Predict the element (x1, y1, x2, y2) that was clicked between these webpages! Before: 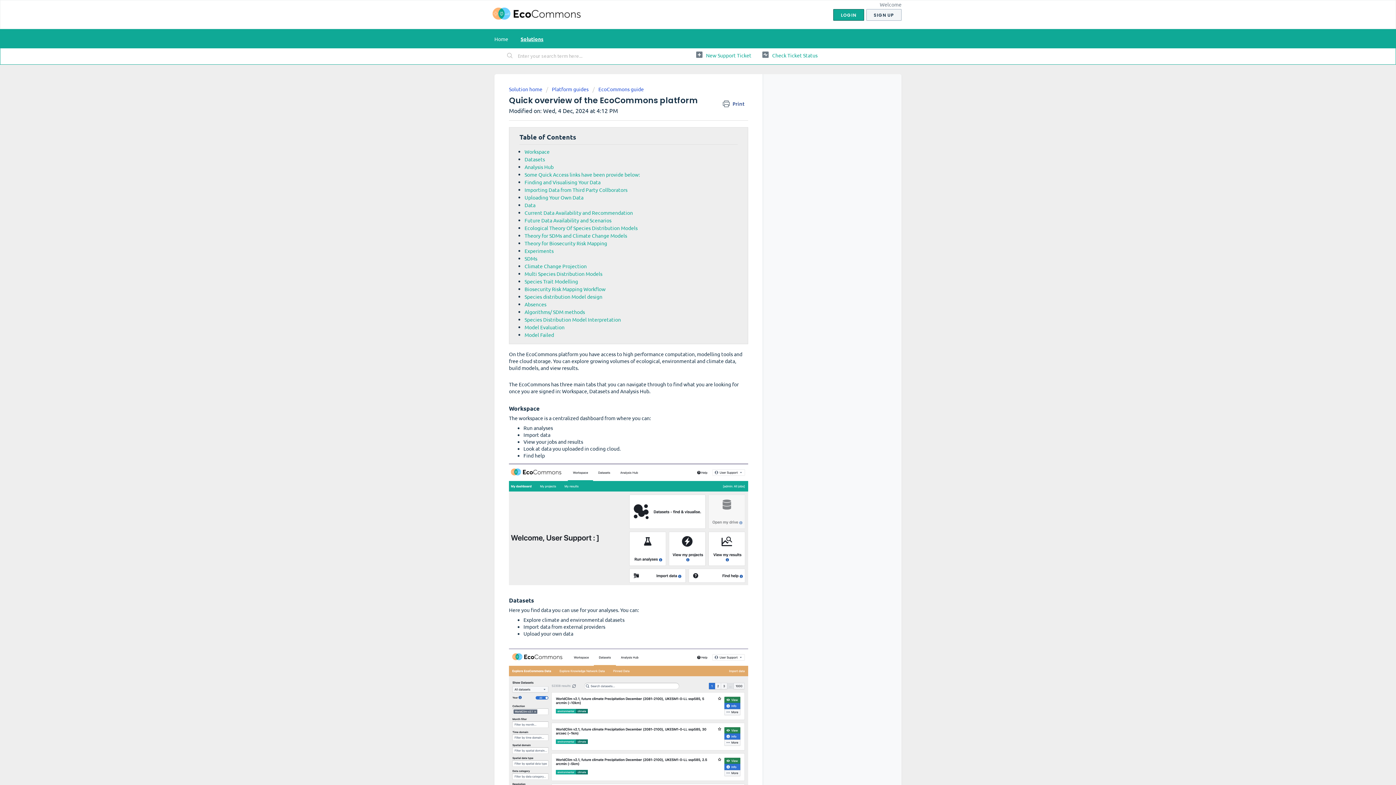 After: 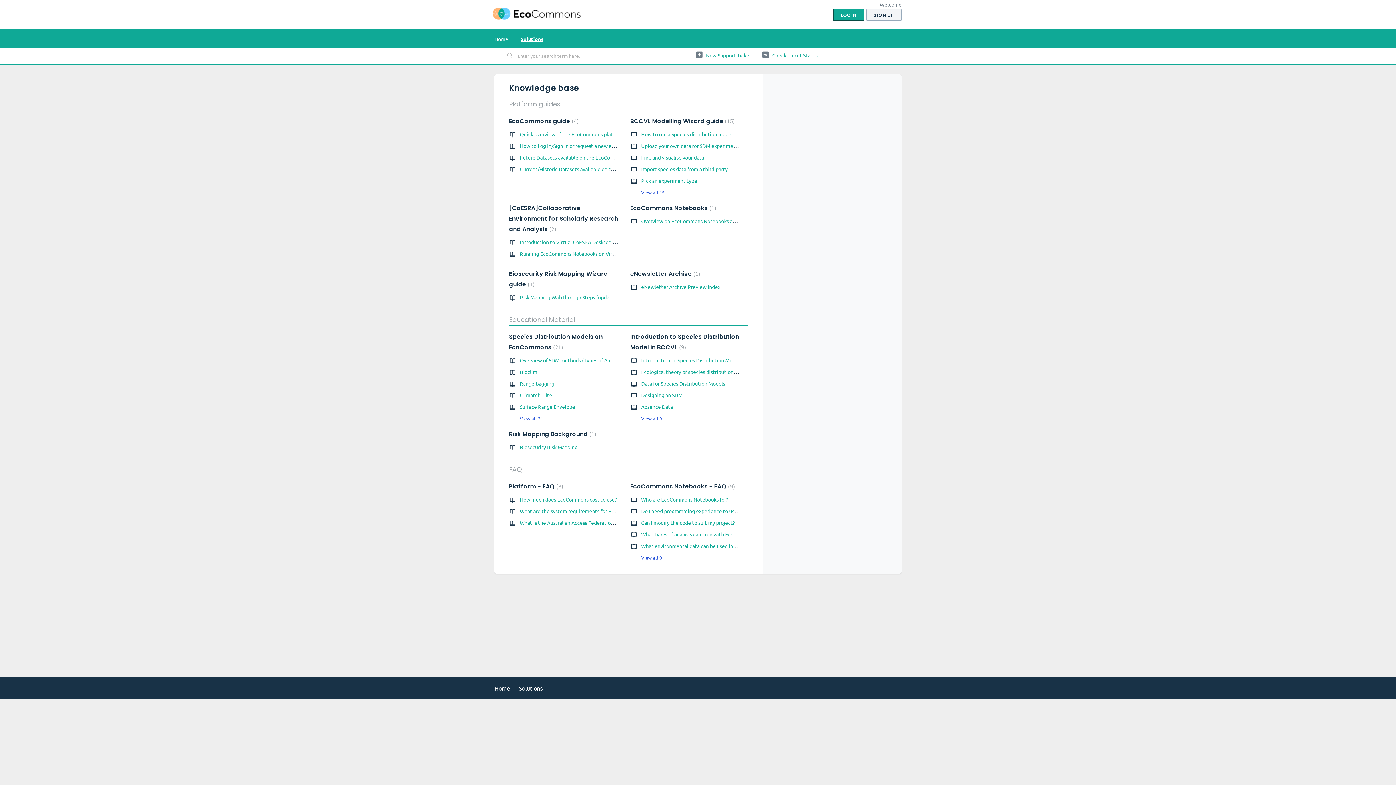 Action: label: Solution home  bbox: (509, 85, 543, 92)